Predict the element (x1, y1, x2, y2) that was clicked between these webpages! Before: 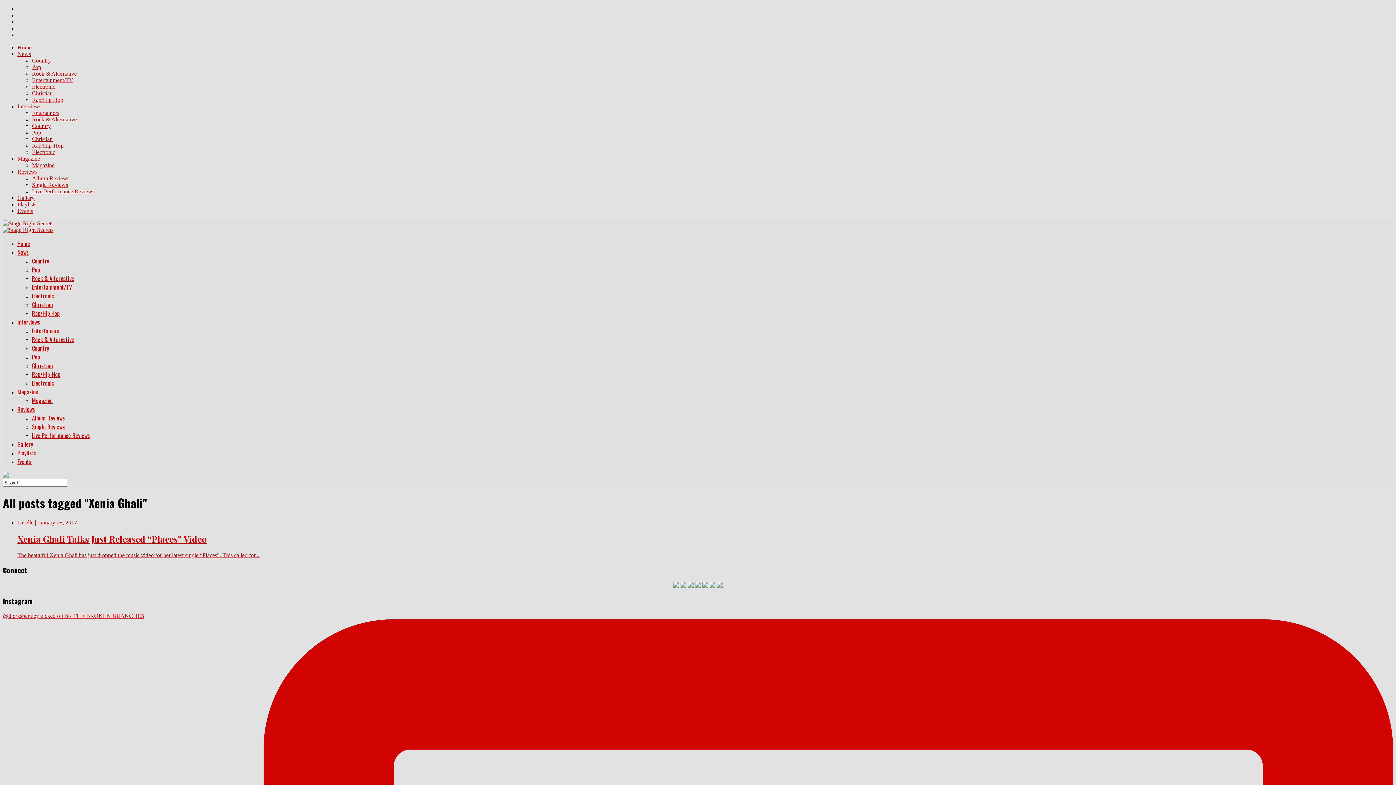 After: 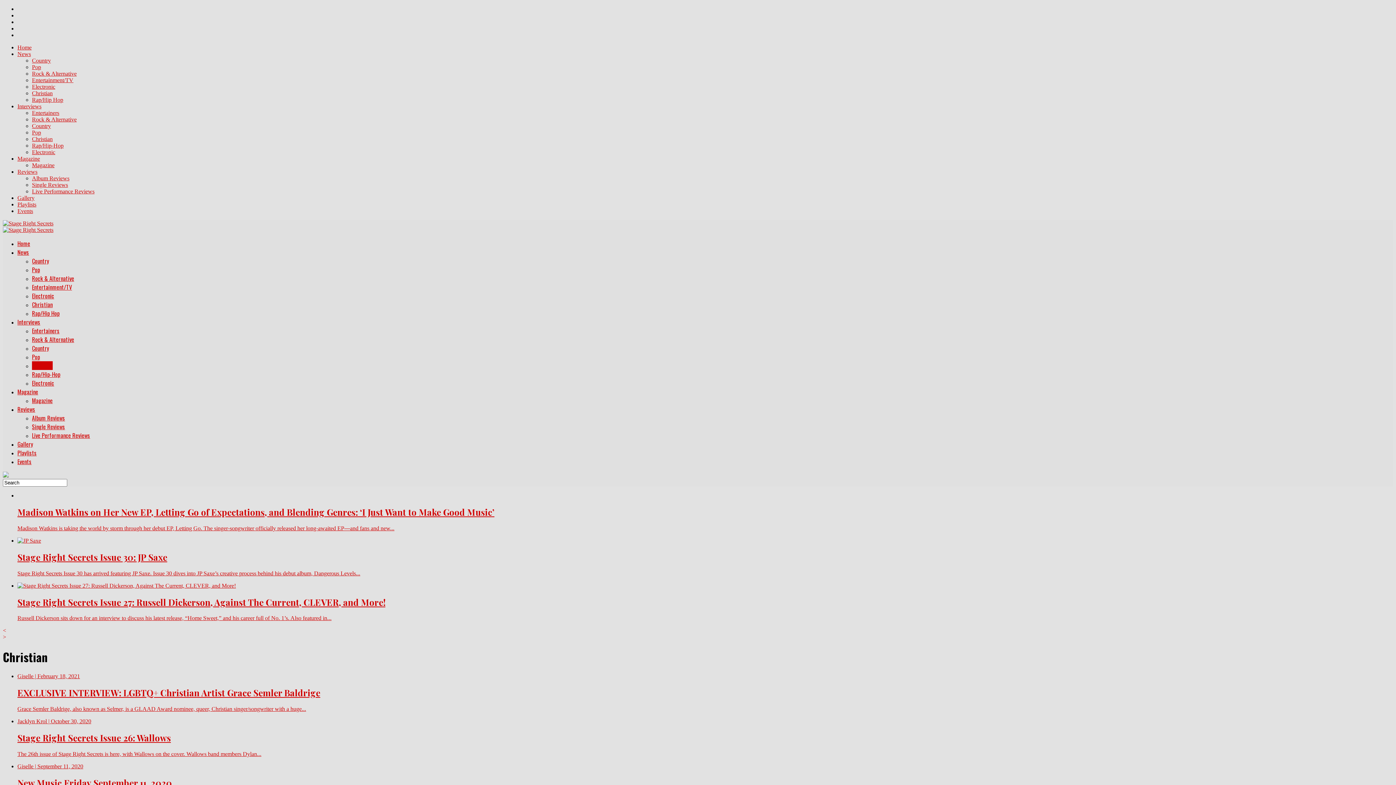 Action: bbox: (32, 136, 52, 142) label: Christian